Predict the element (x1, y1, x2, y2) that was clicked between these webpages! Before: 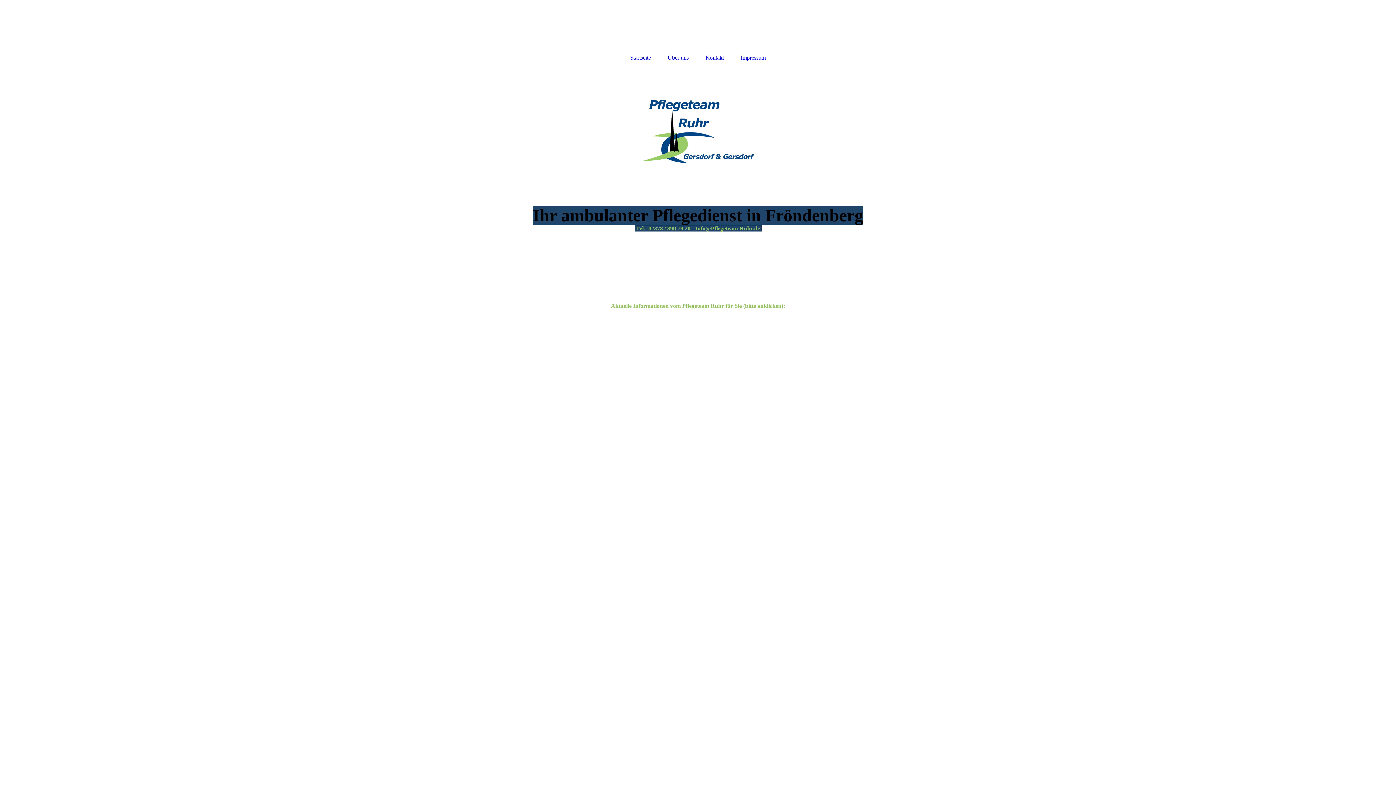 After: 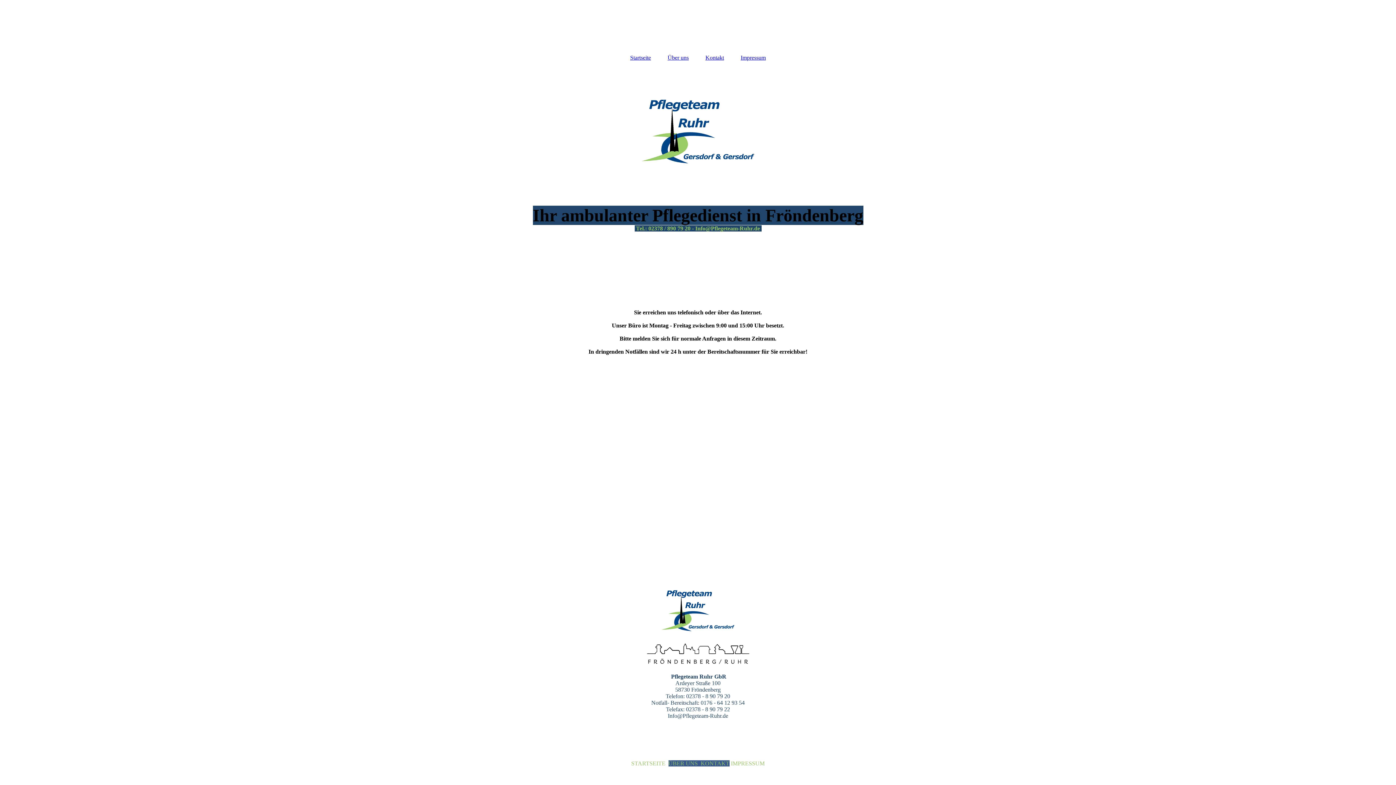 Action: label: Kontakt bbox: (698, 50, 731, 64)